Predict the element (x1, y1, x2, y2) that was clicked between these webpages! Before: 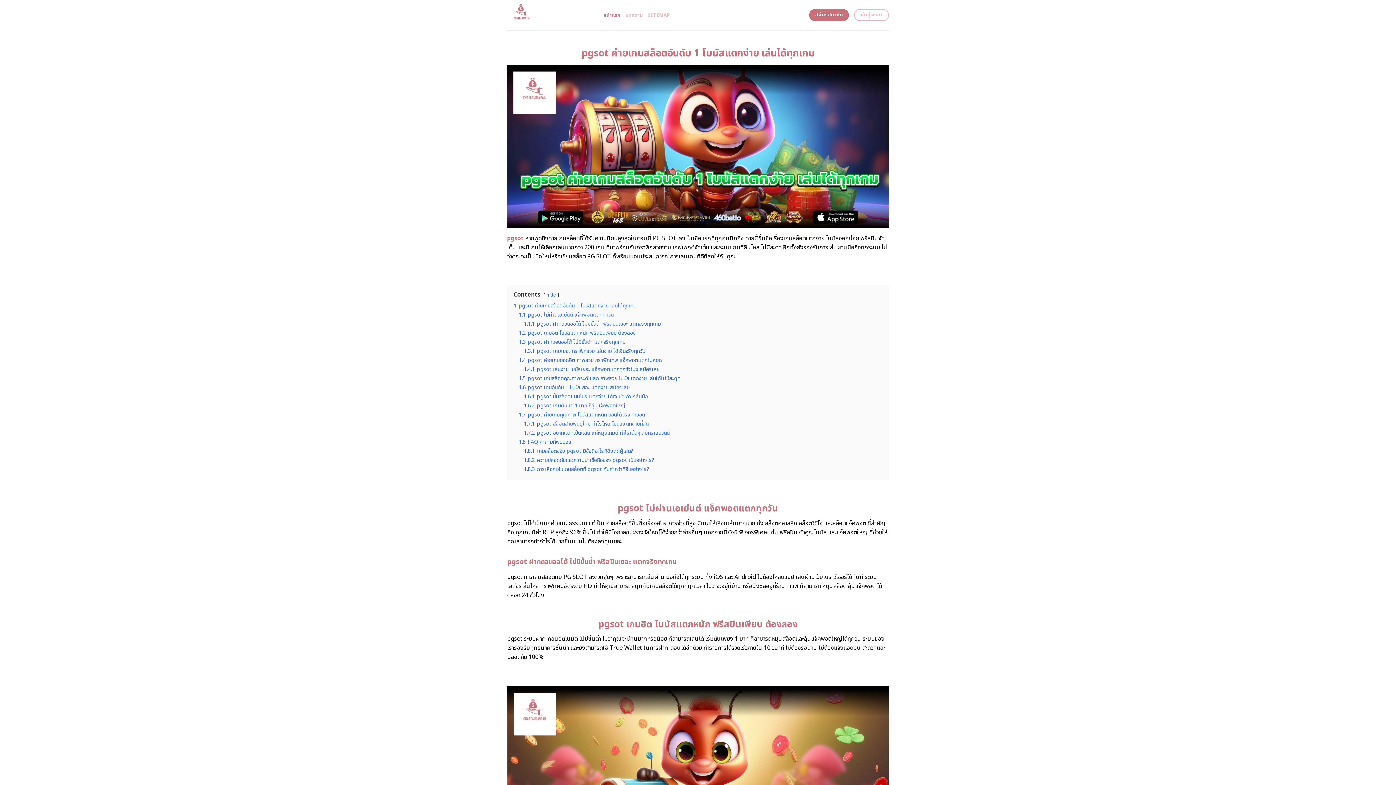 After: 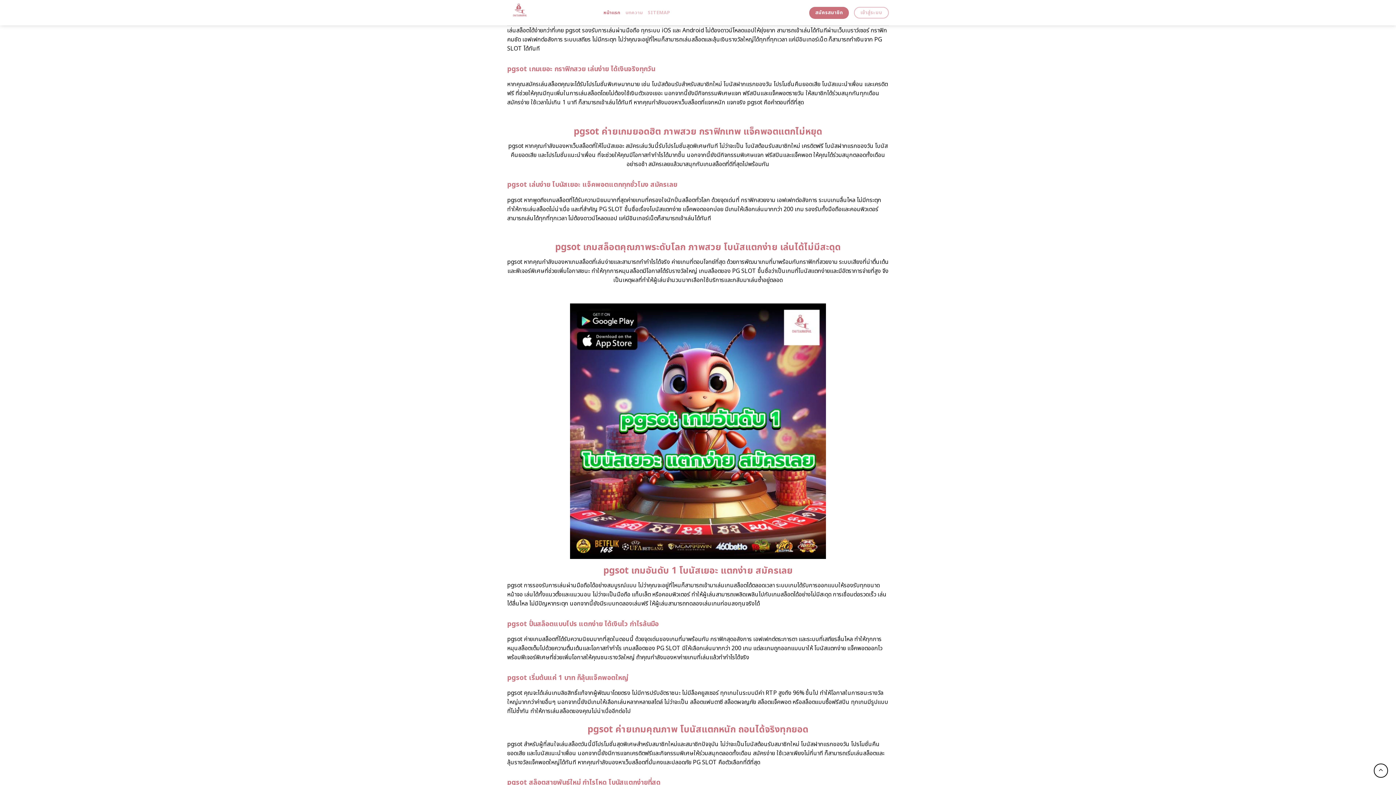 Action: label: 1.3 pgsot ฝากถอนออโต้ ไม่มีขั้นต่ำ แตกจริงทุกเกม bbox: (518, 338, 625, 346)